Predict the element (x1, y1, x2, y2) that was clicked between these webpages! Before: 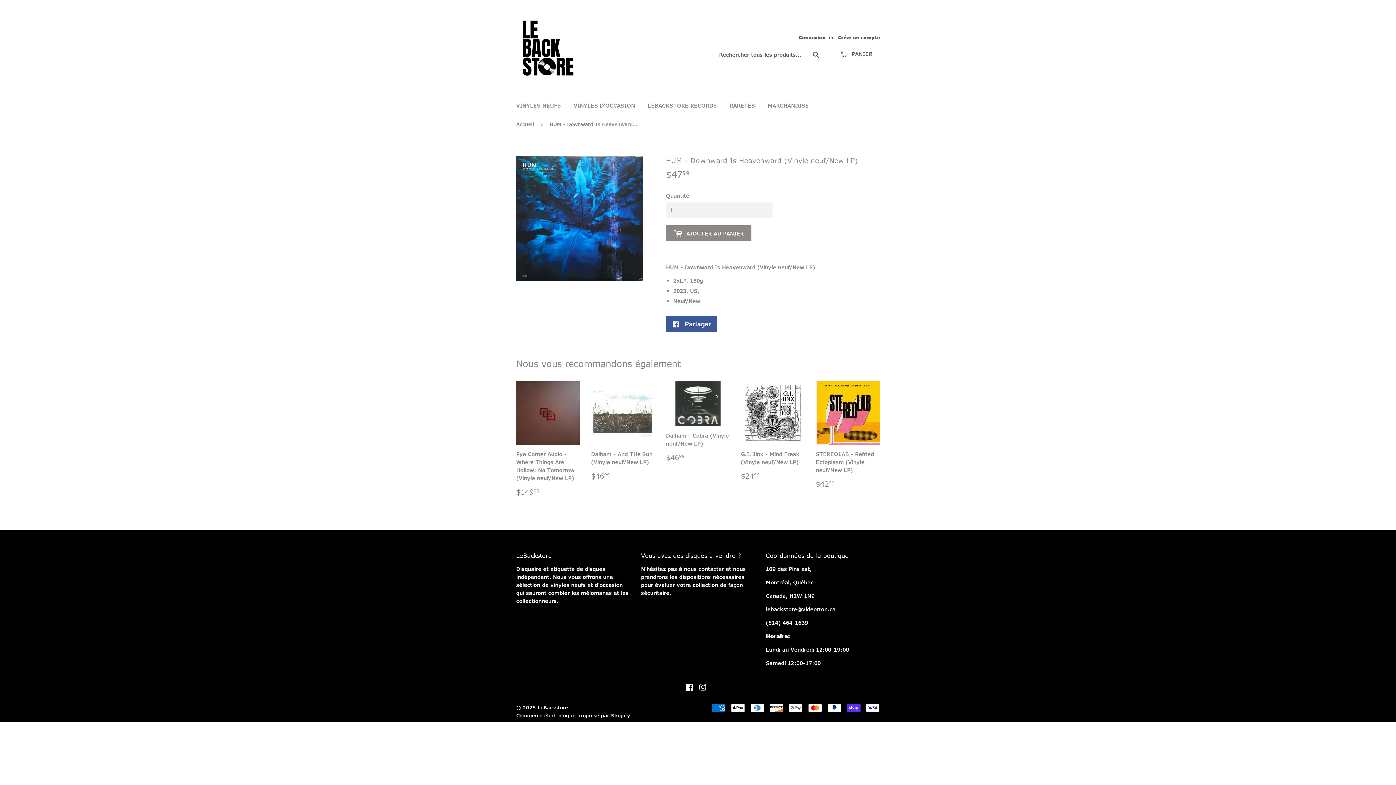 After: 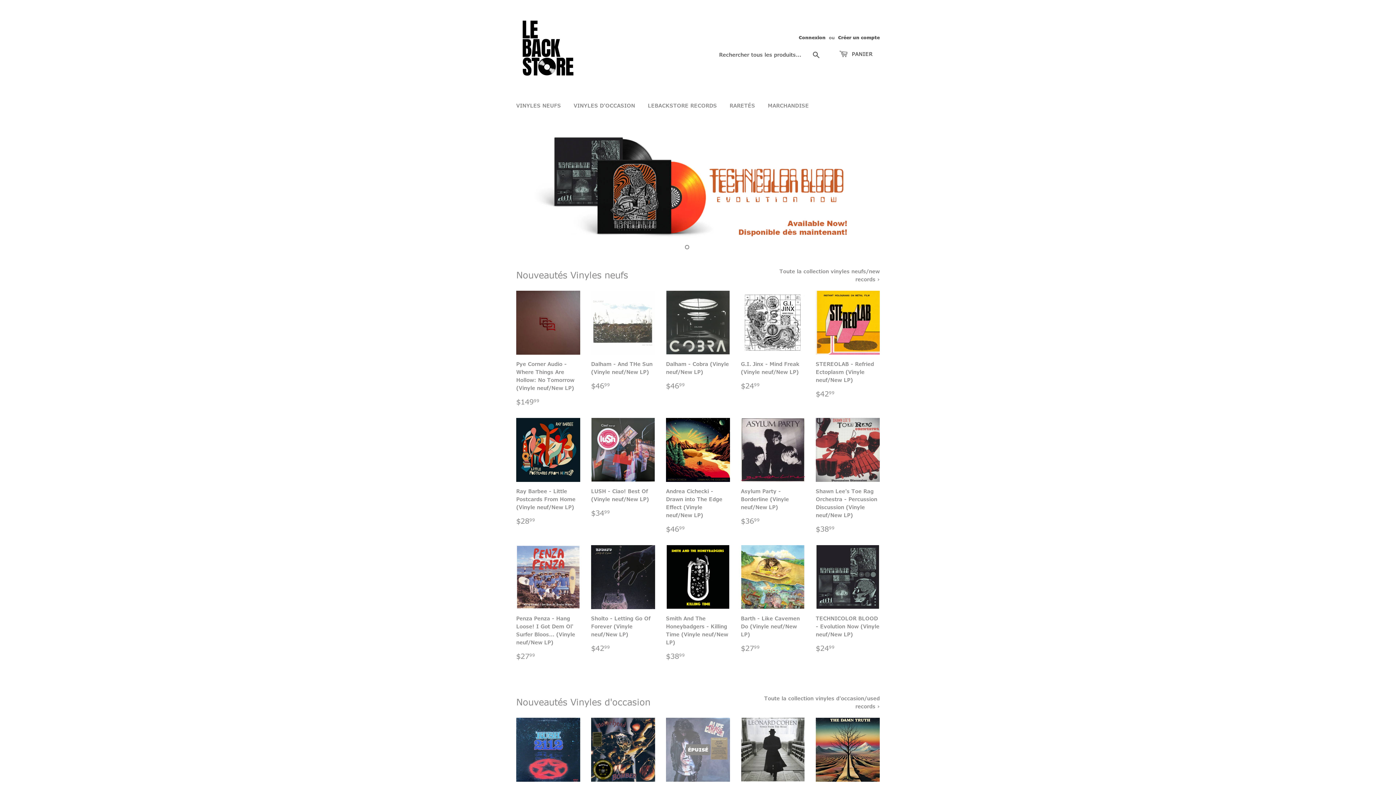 Action: bbox: (516, 115, 536, 133) label: Accueil